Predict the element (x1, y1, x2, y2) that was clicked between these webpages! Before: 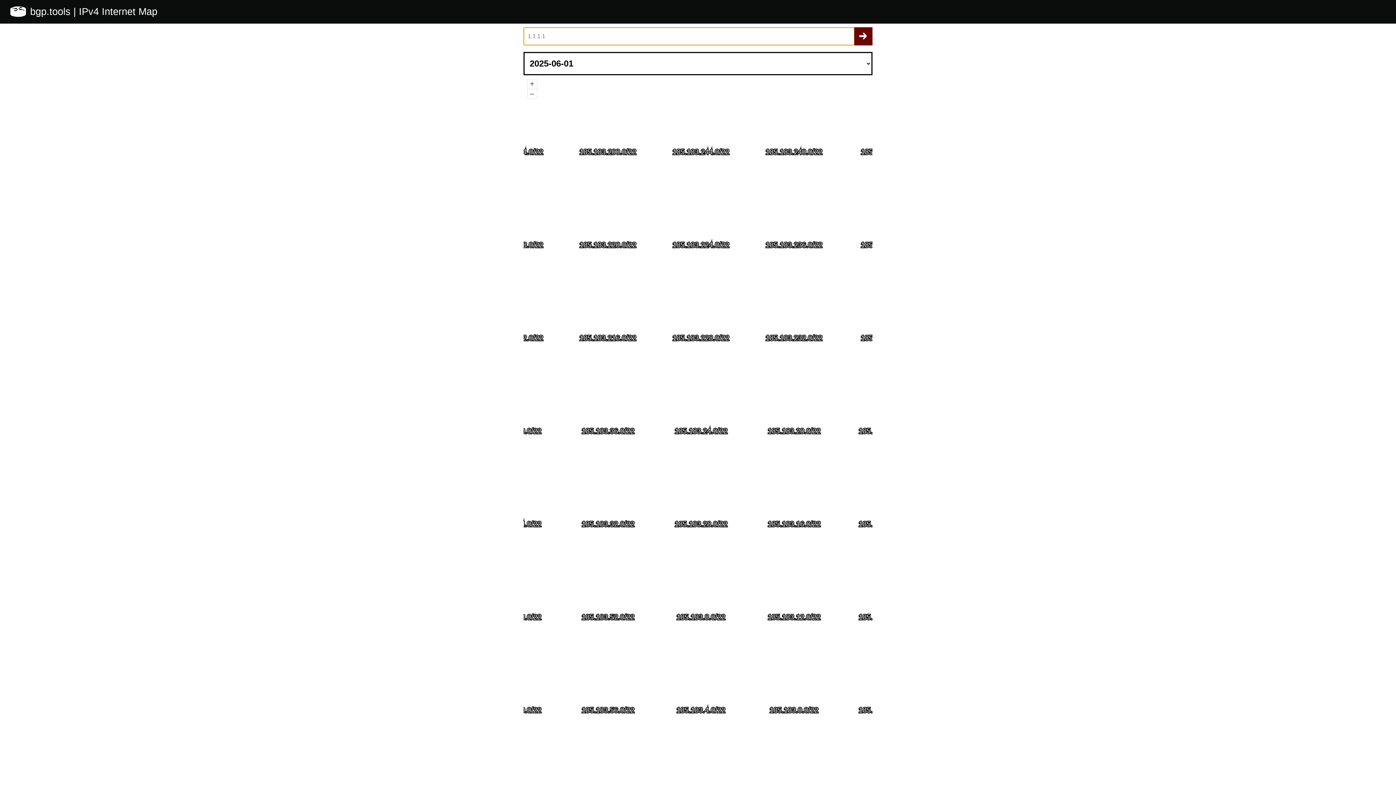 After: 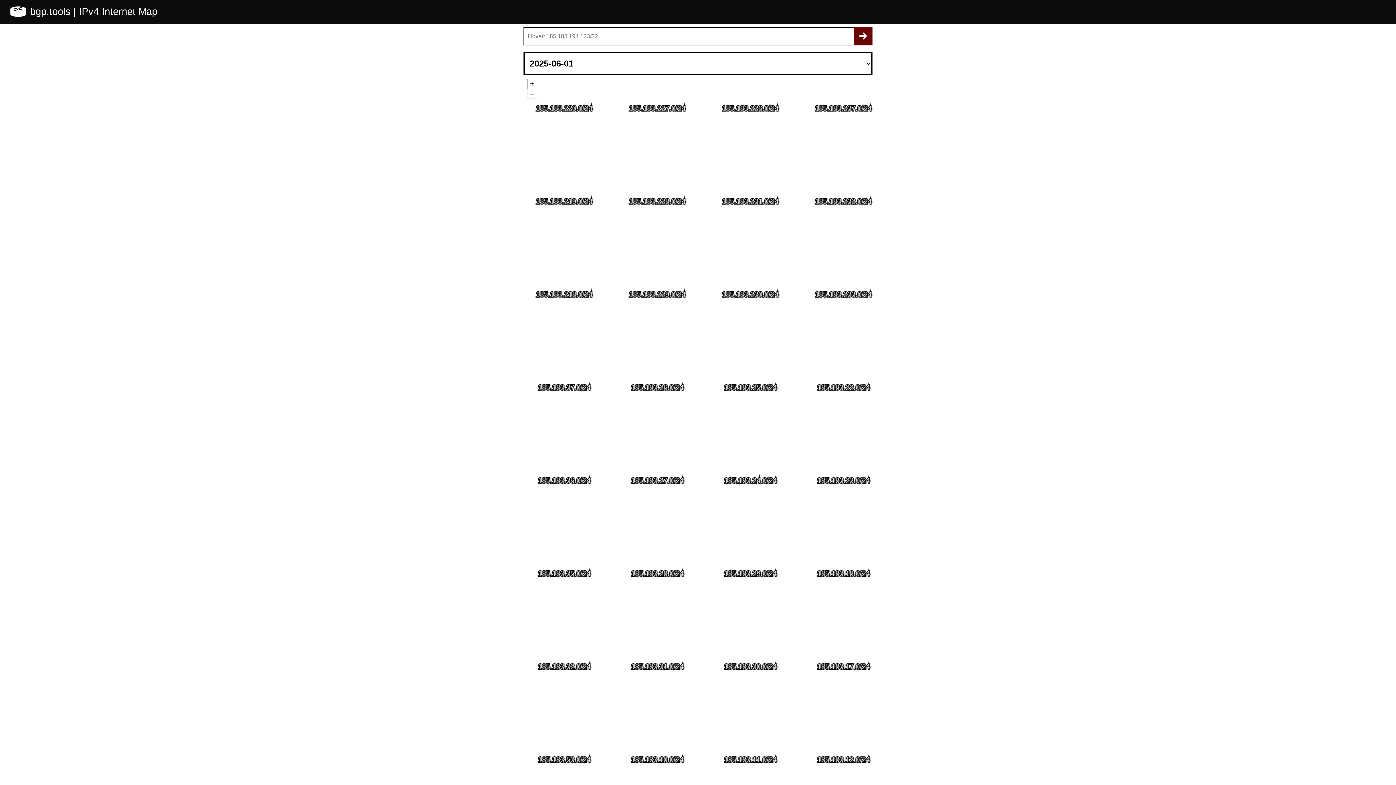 Action: bbox: (527, 79, 536, 88) label: +